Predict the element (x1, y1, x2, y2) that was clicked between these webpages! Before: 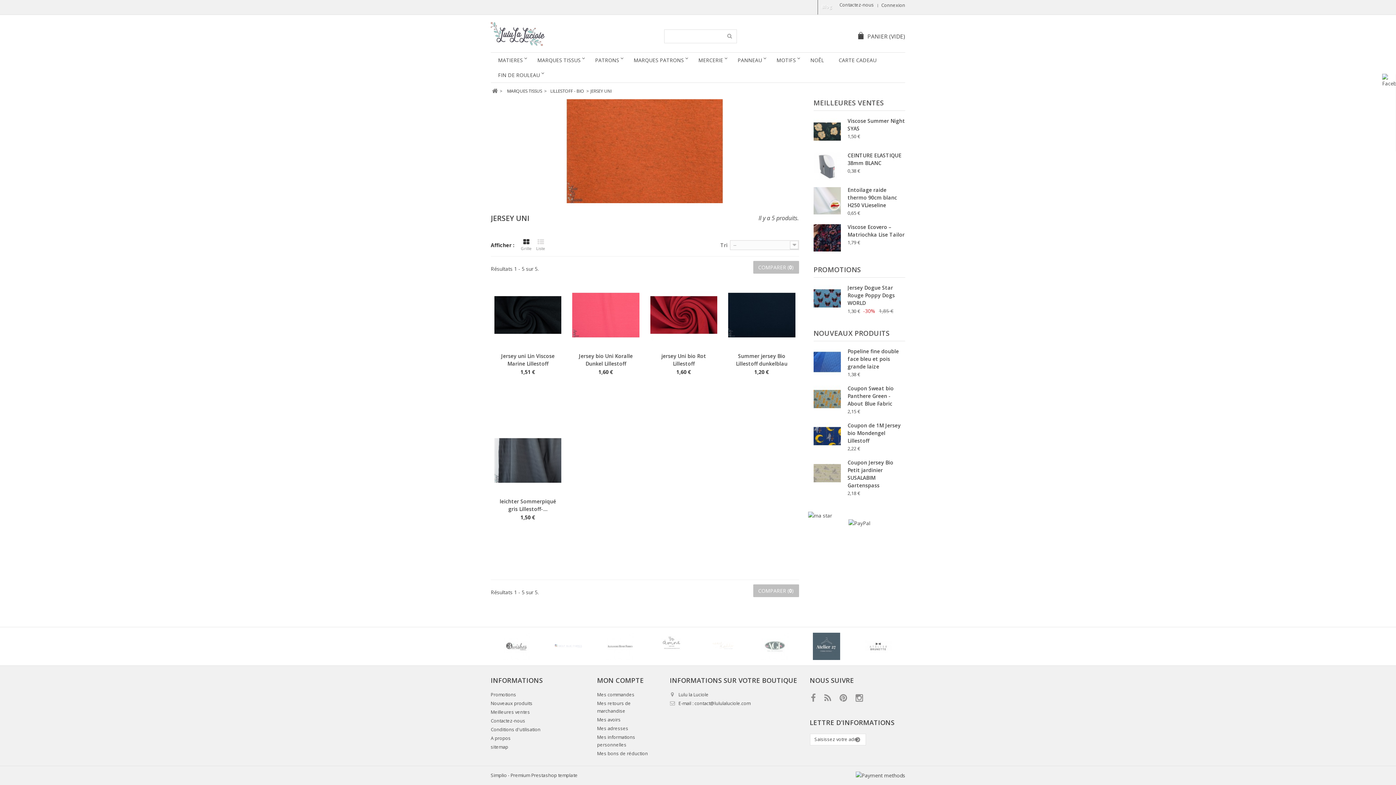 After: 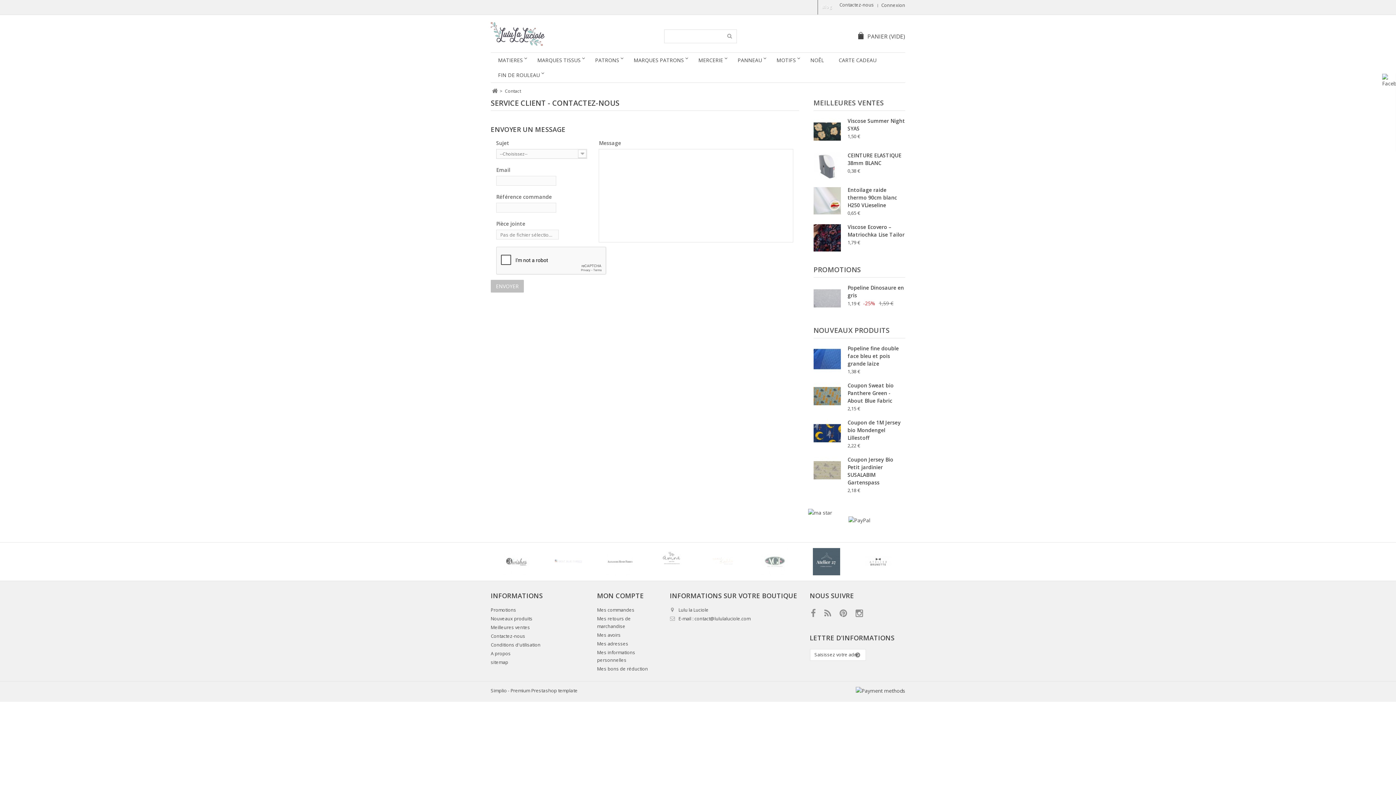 Action: label: Contactez-nous bbox: (490, 718, 525, 724)